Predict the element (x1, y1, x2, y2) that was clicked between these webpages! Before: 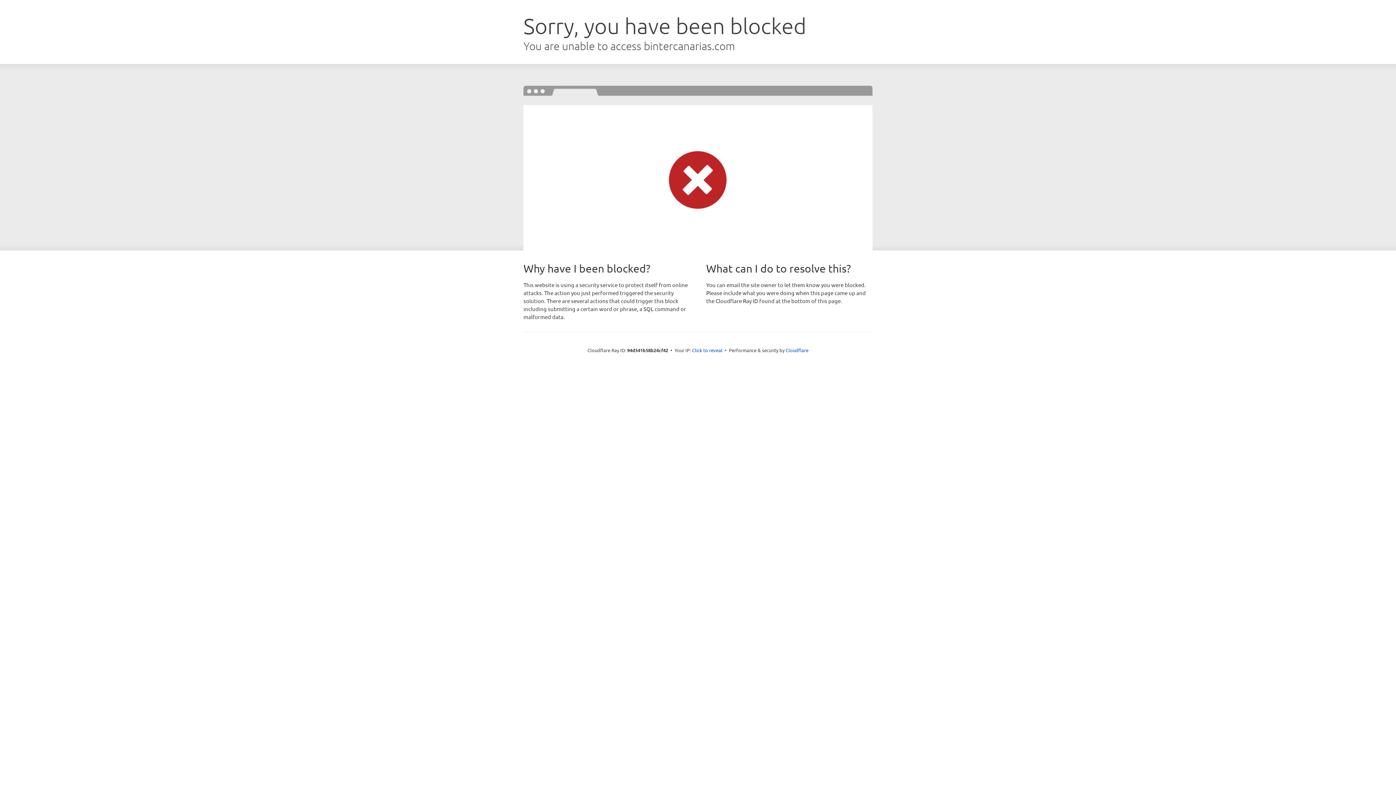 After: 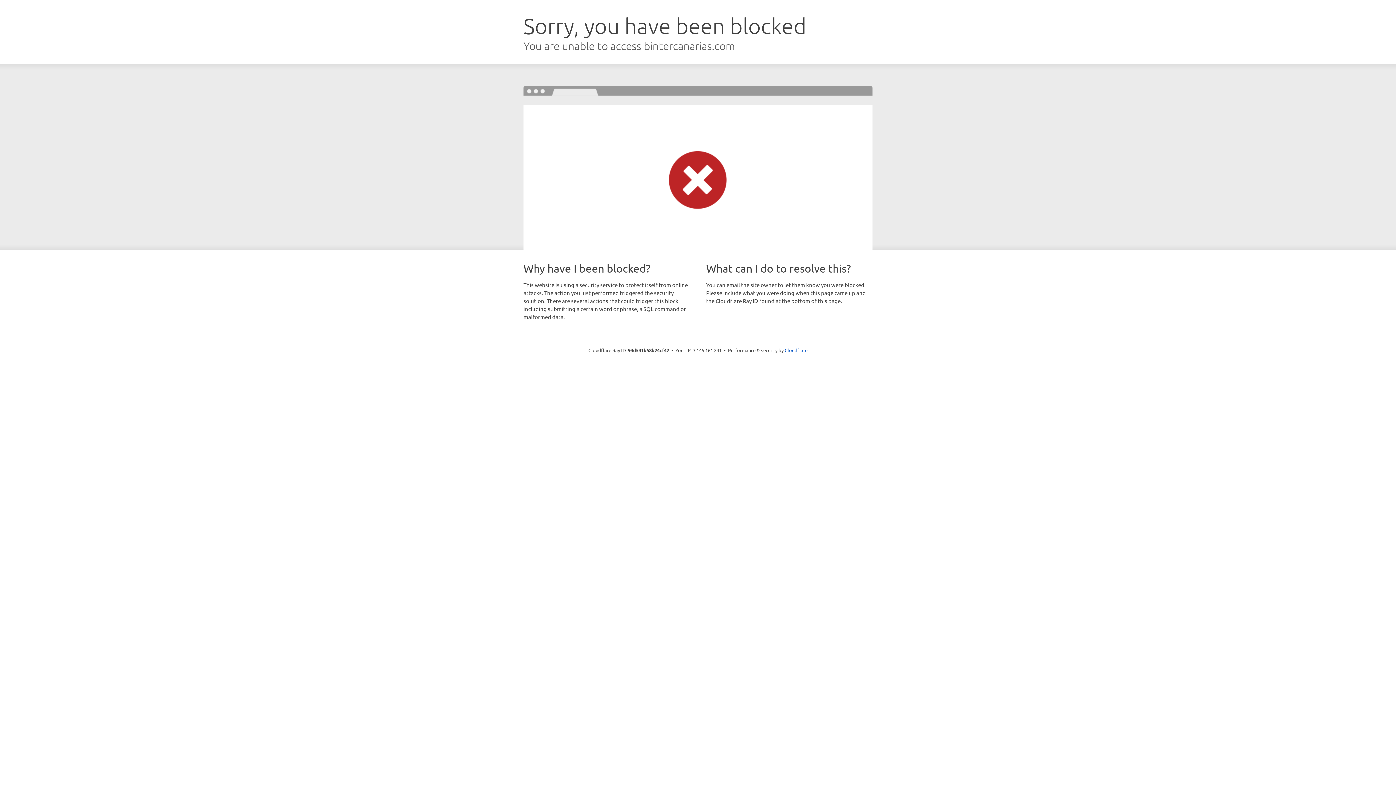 Action: label: Click to reveal bbox: (692, 346, 722, 353)